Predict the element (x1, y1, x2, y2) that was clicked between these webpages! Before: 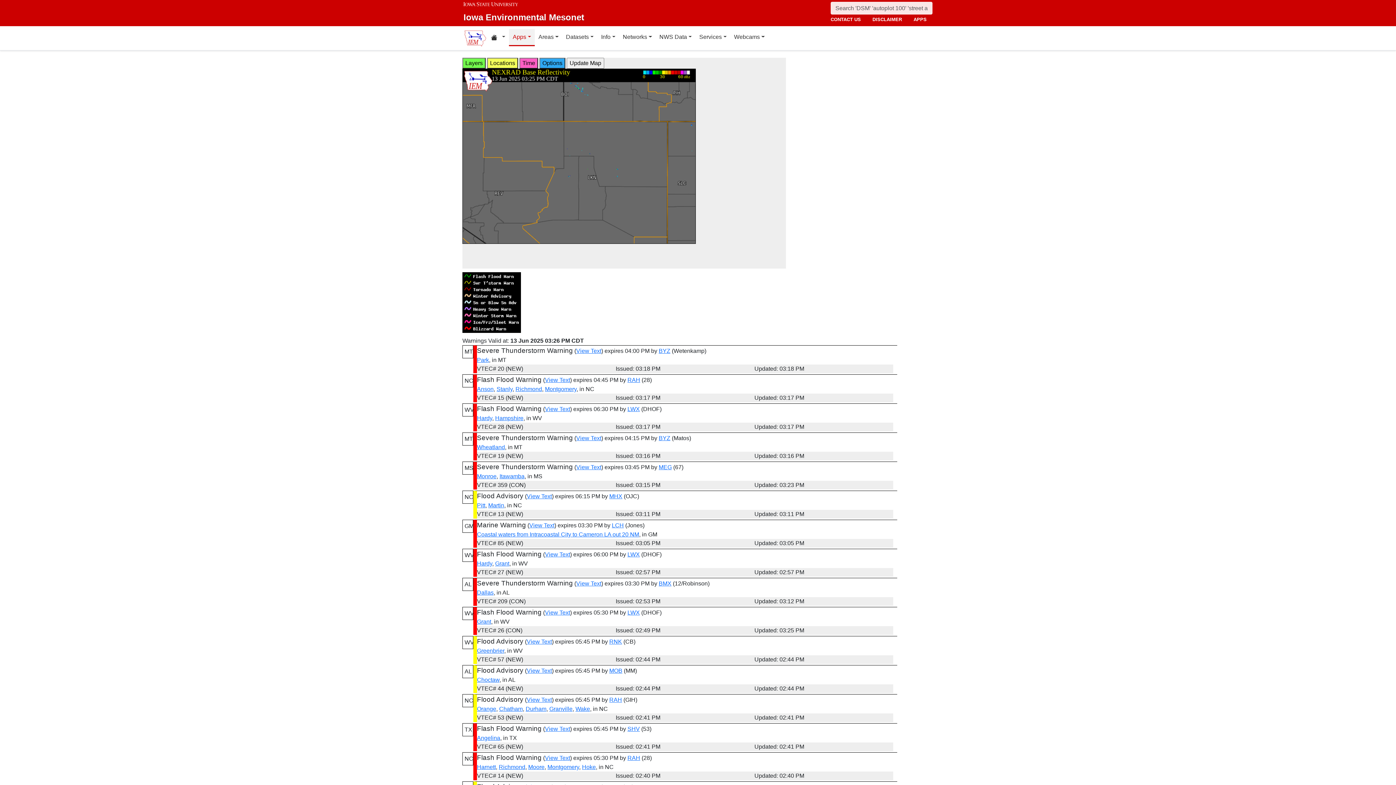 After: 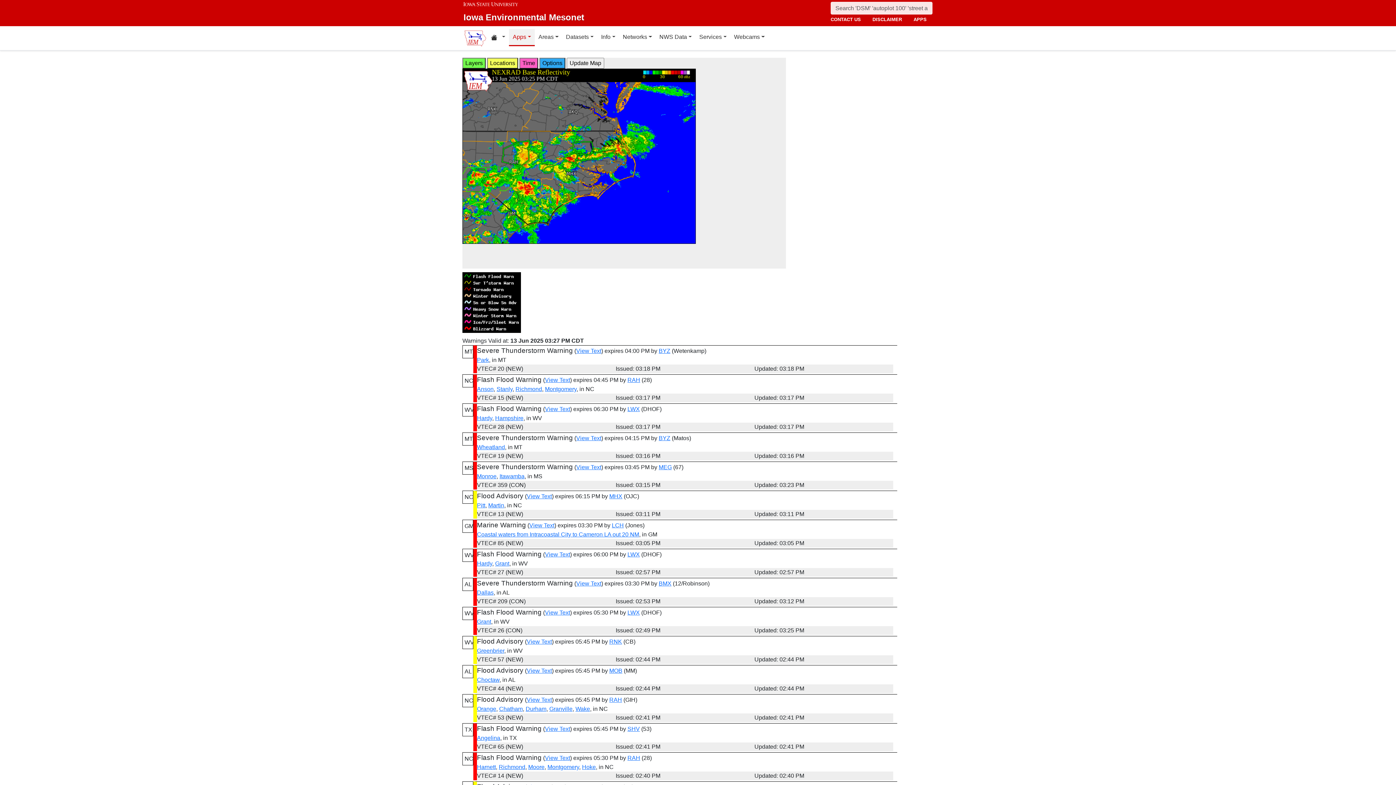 Action: bbox: (477, 502, 485, 508) label: Pitt